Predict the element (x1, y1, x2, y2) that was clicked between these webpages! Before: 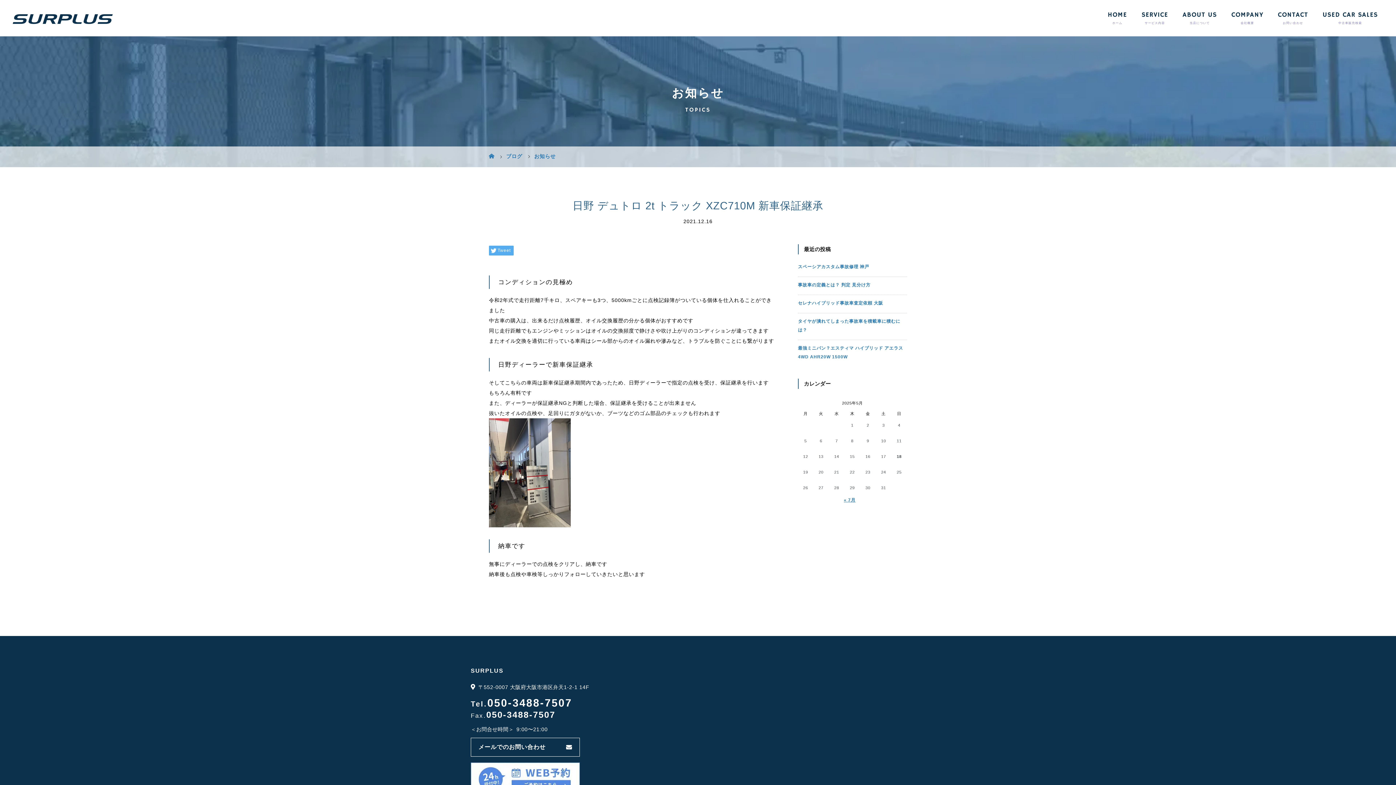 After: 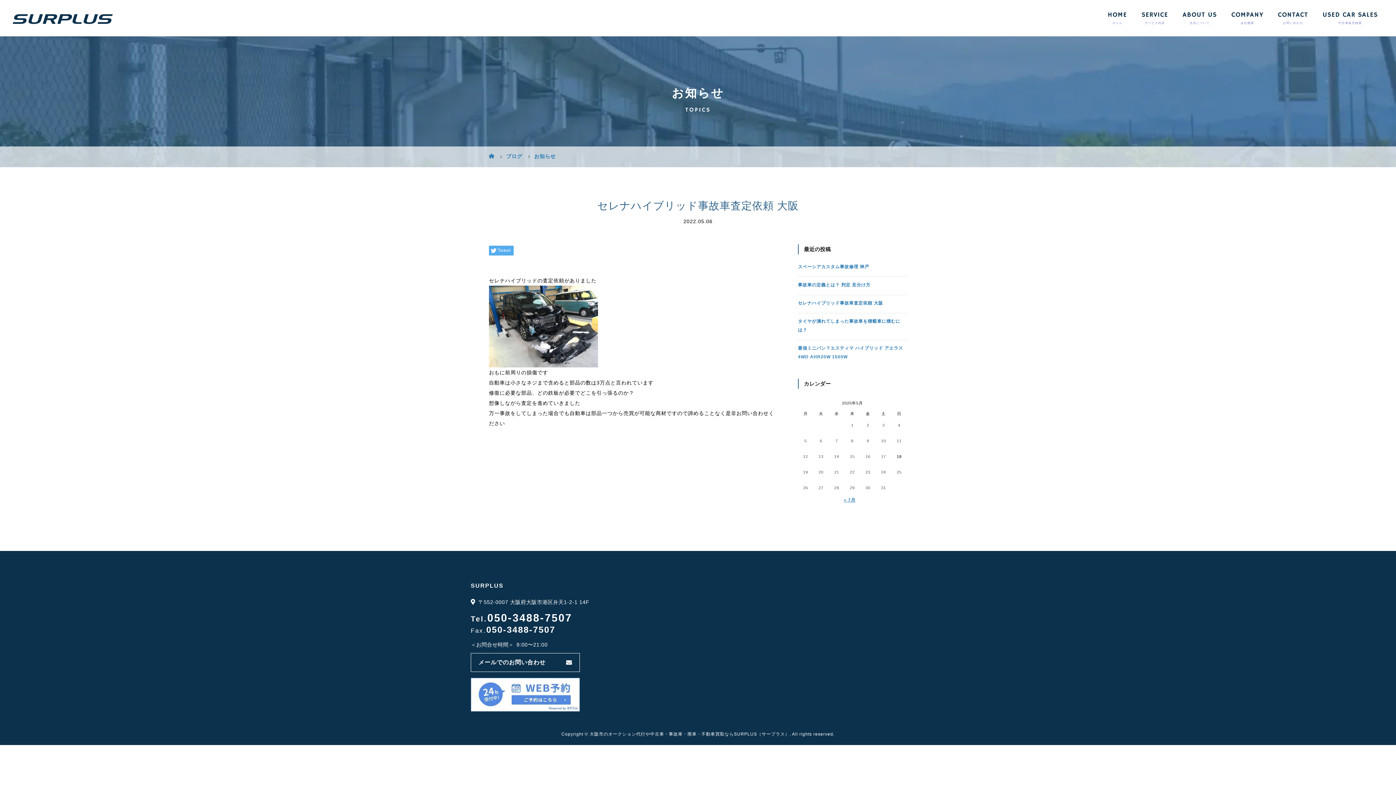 Action: label: セレナハイブリッド事故車査定依頼 大阪 bbox: (798, 300, 883, 305)